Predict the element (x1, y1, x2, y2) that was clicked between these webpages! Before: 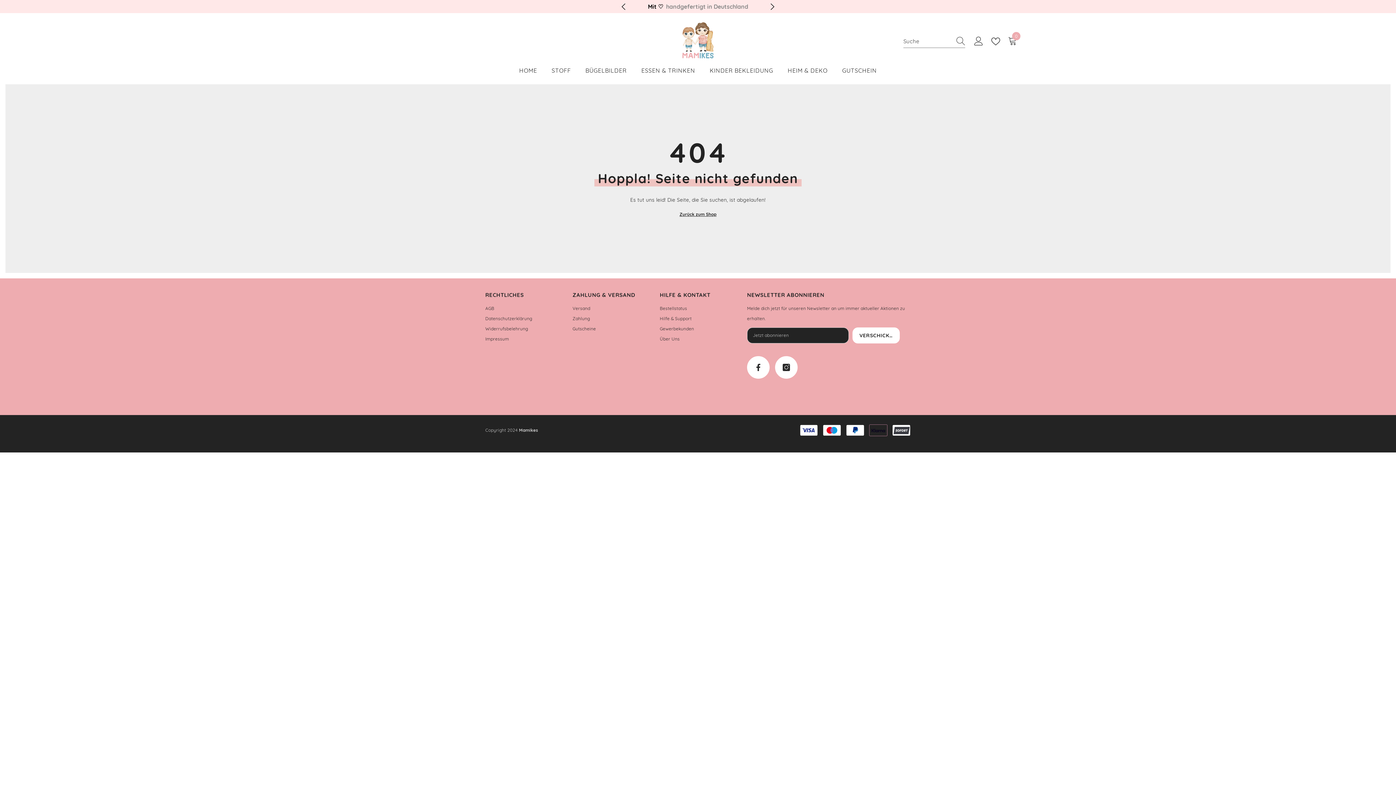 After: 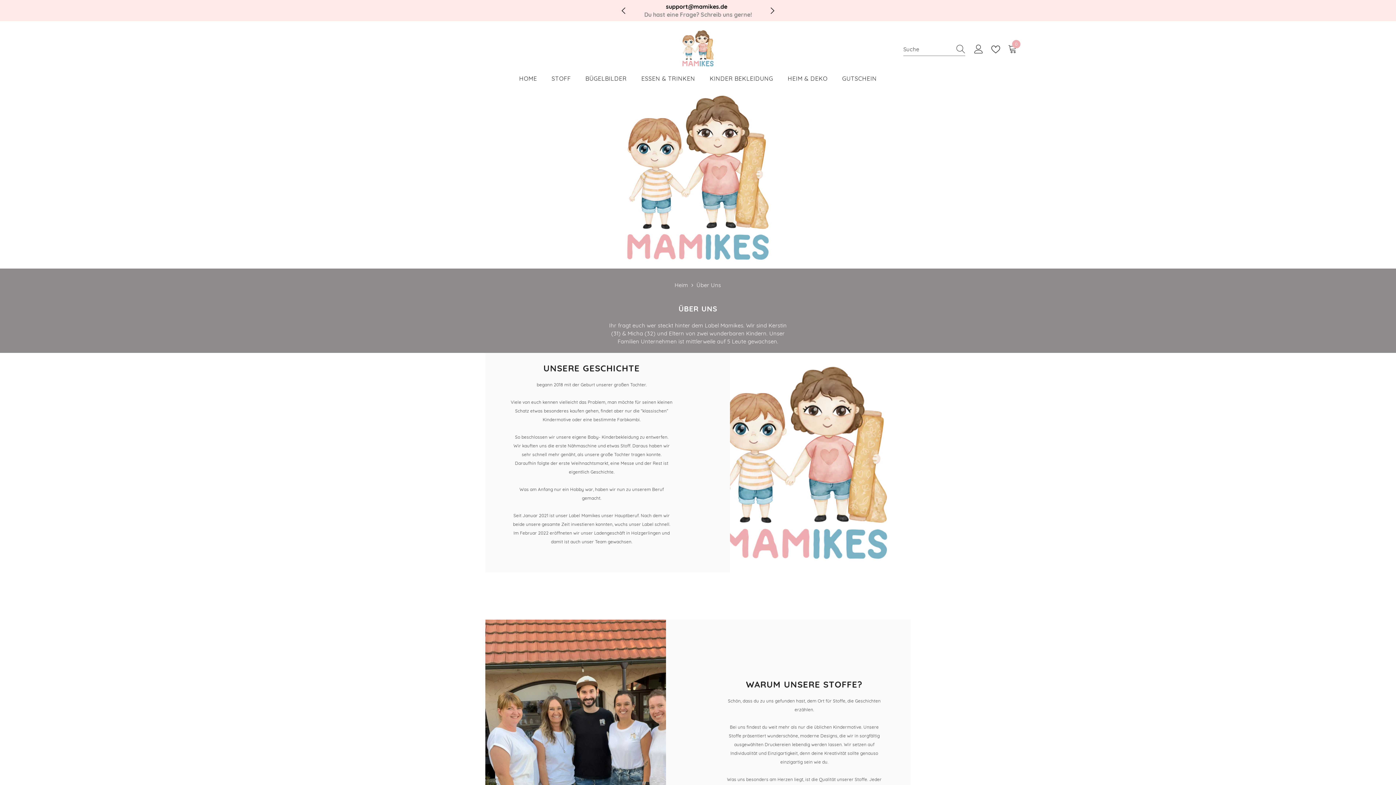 Action: bbox: (660, 334, 679, 344) label: Über Uns